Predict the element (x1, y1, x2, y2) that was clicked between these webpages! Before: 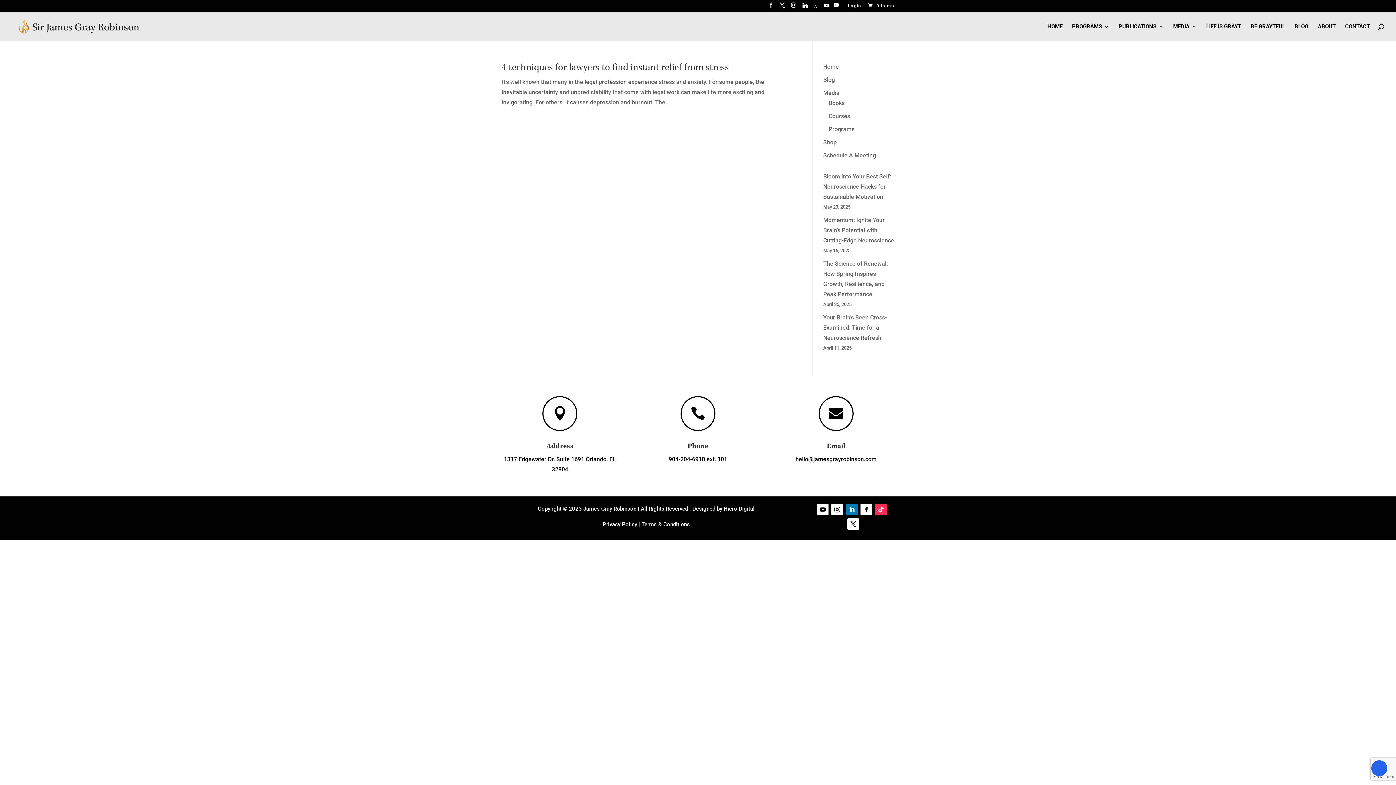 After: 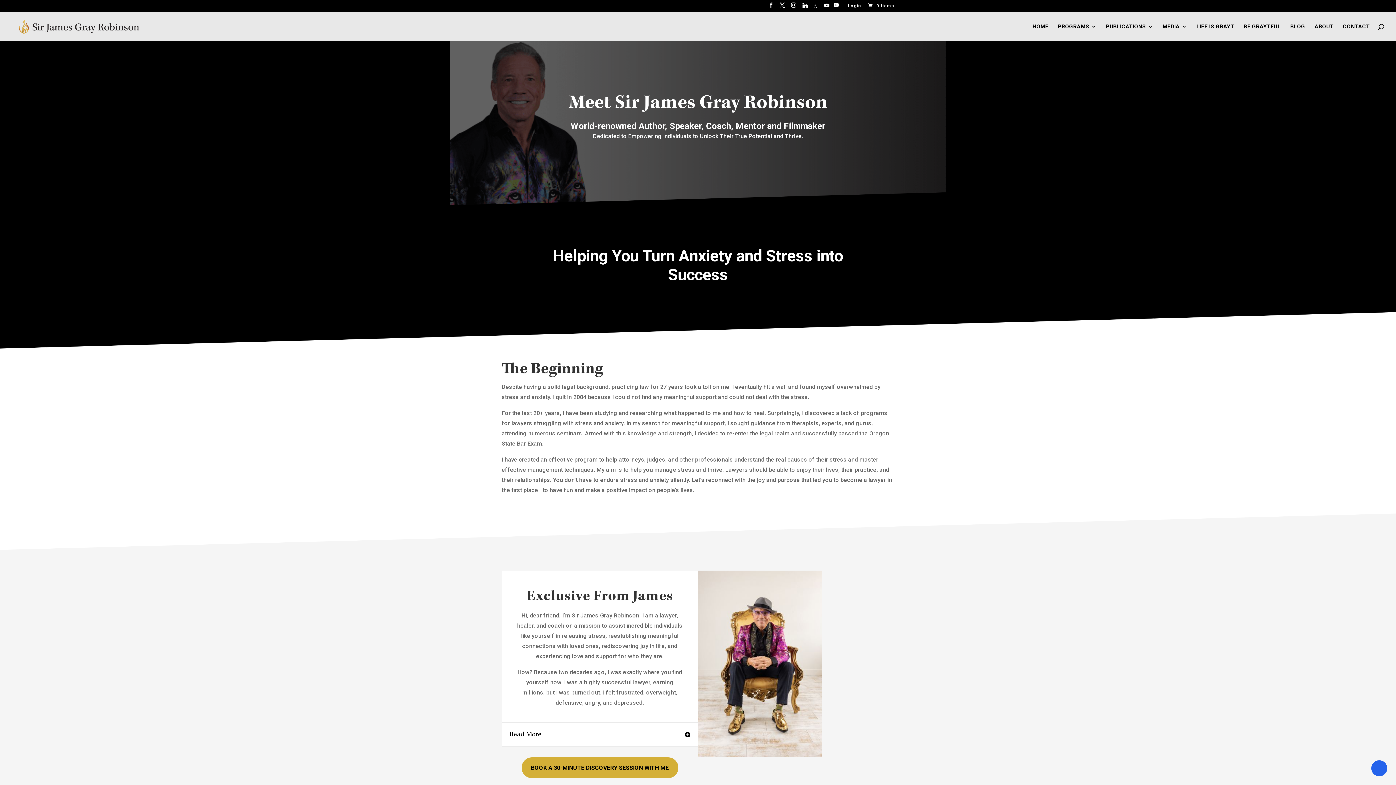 Action: bbox: (1318, 23, 1336, 40) label: ABOUT